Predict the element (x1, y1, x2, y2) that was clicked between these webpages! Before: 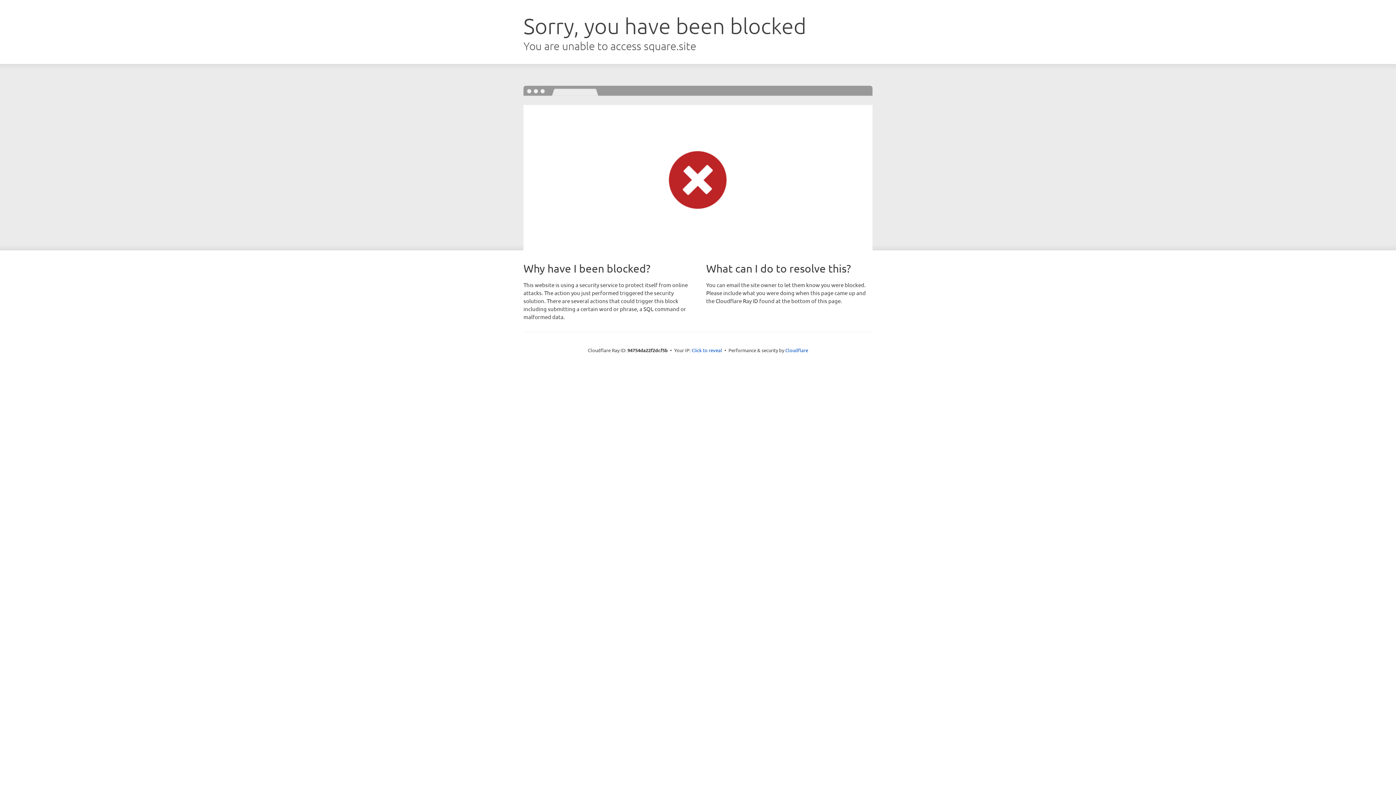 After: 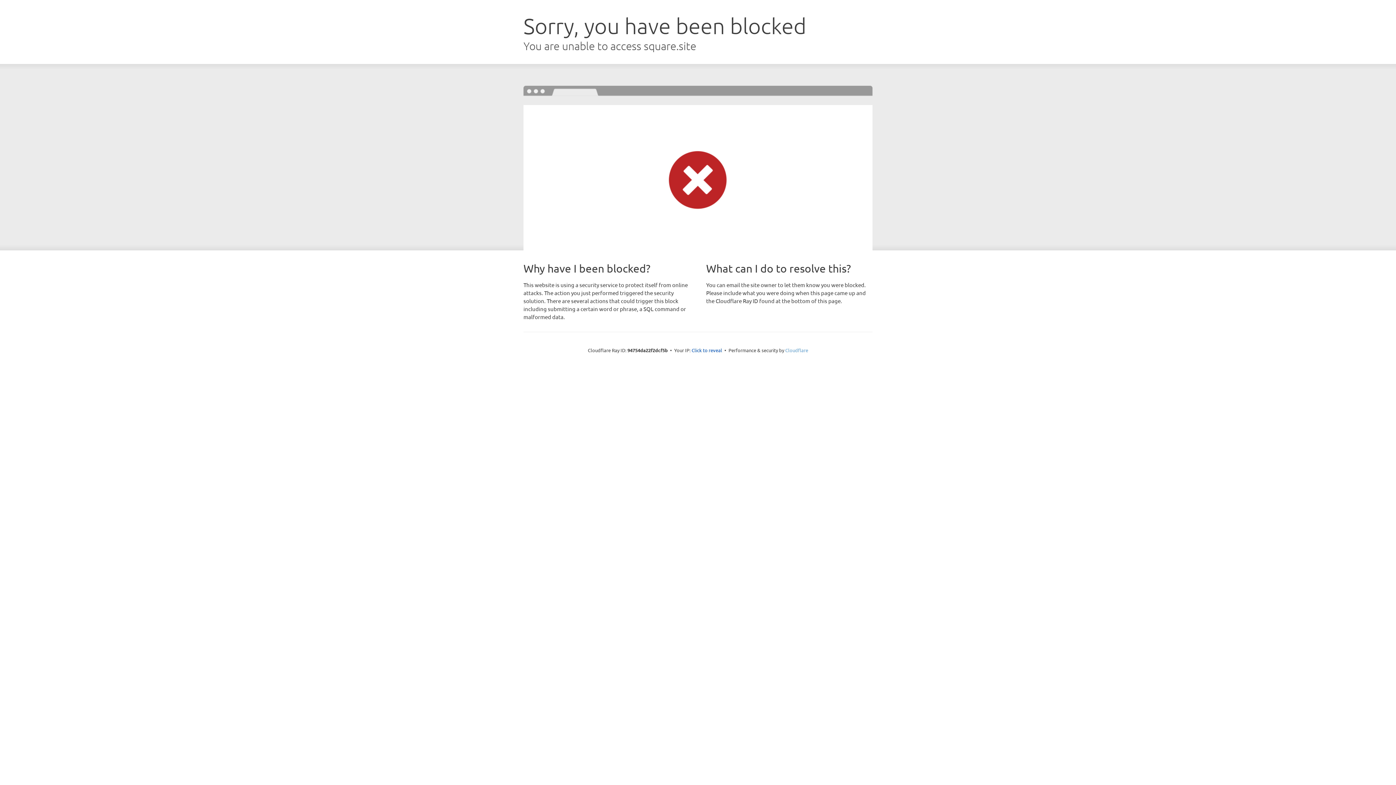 Action: label: Cloudflare bbox: (785, 347, 808, 353)